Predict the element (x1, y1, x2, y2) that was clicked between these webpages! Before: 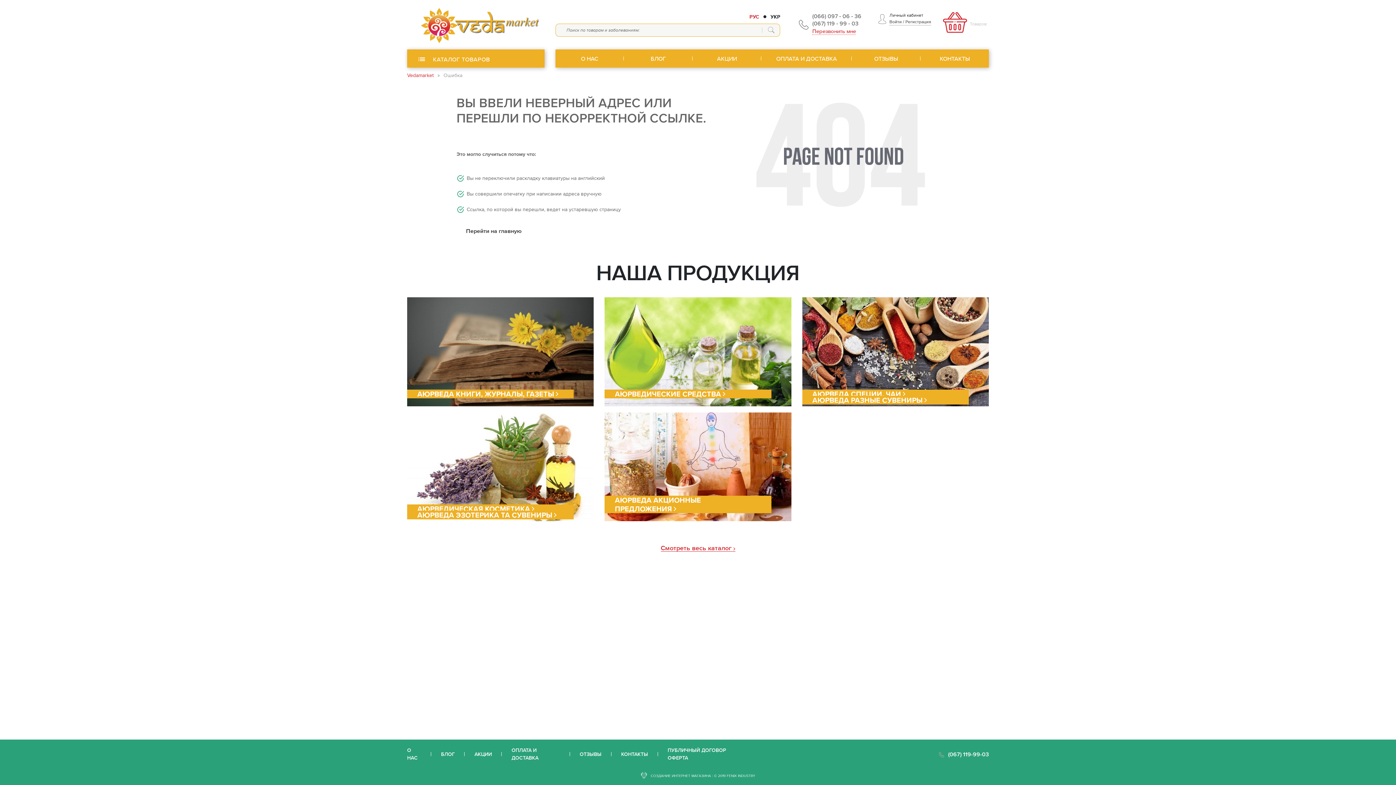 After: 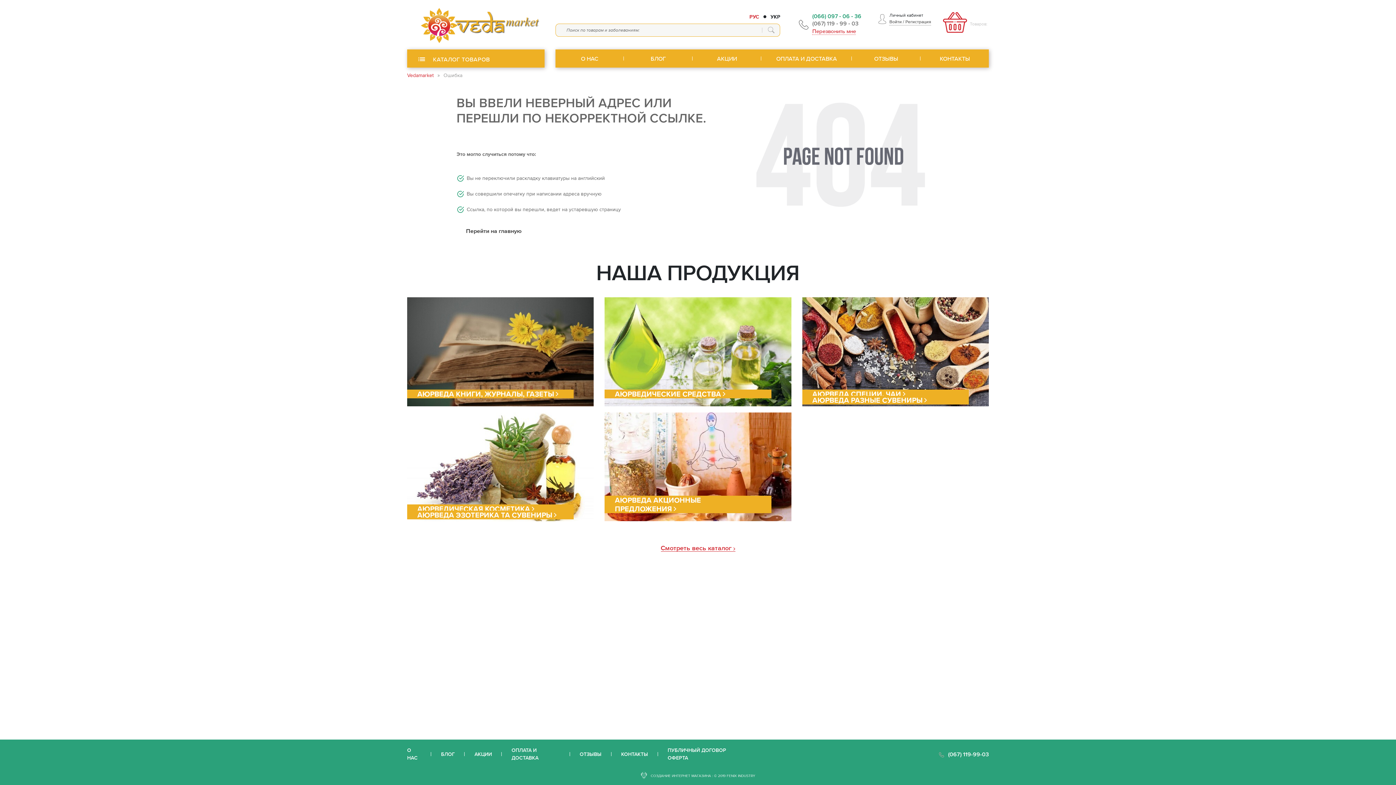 Action: bbox: (812, 12, 861, 18) label: (066) 097 - 06 - 36